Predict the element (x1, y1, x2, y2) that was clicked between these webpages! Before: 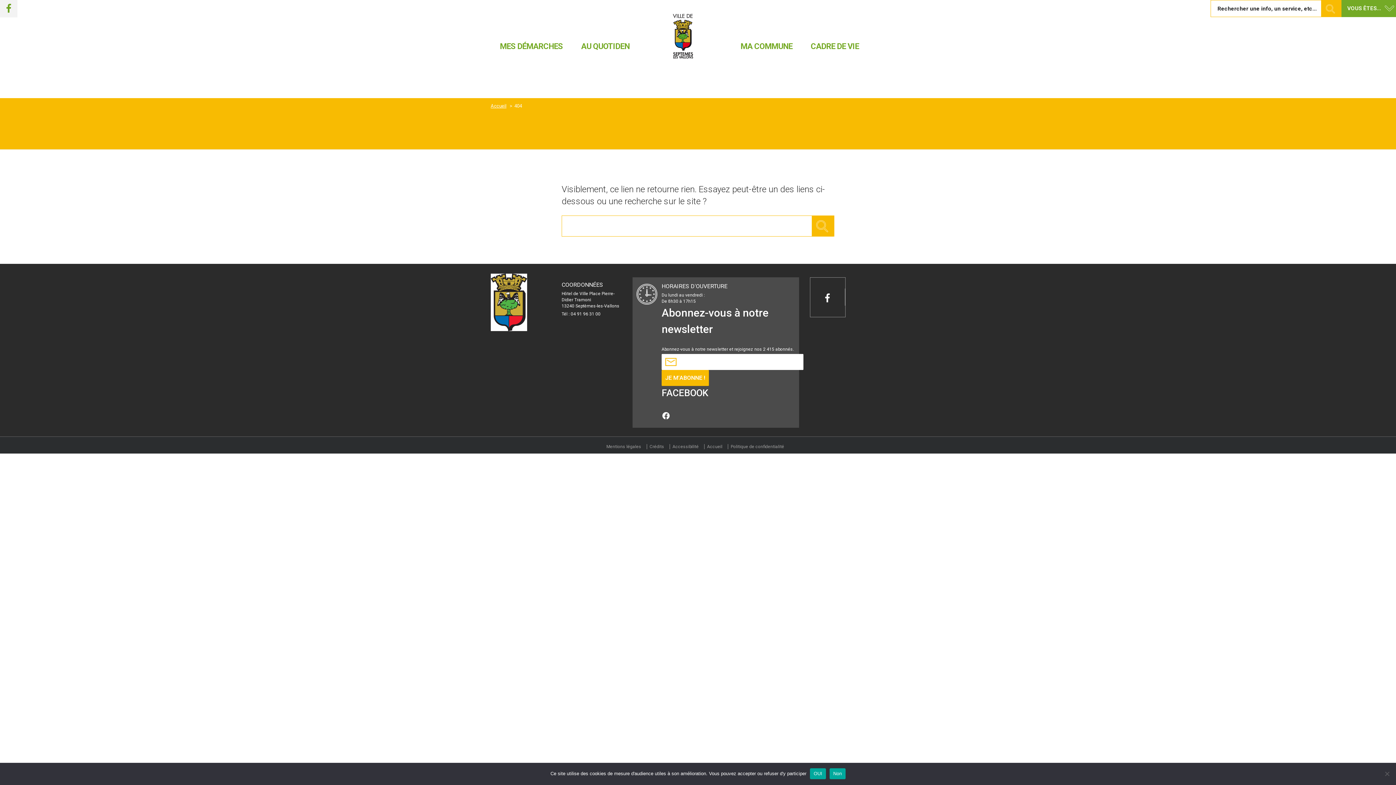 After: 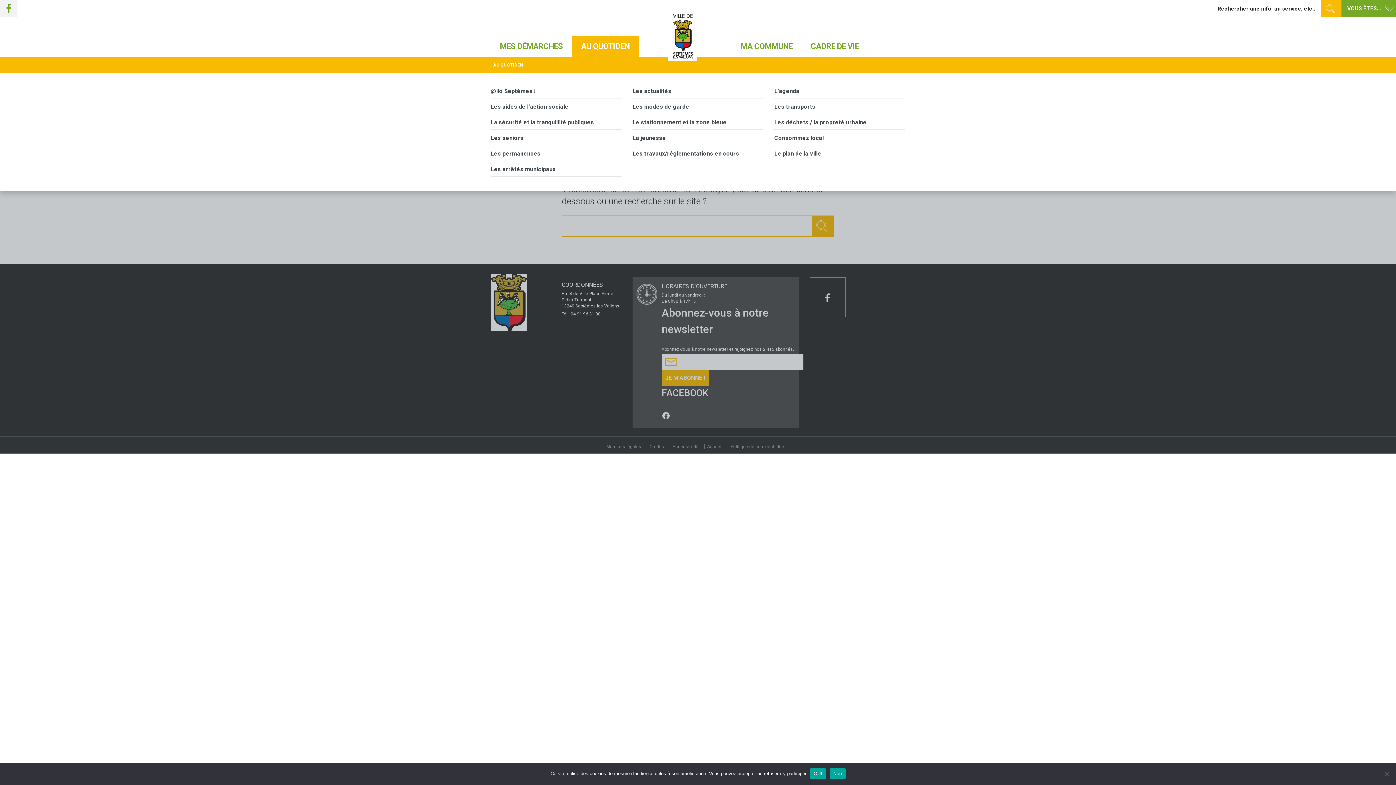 Action: label: AU QUOTIDEN bbox: (572, 36, 638, 57)